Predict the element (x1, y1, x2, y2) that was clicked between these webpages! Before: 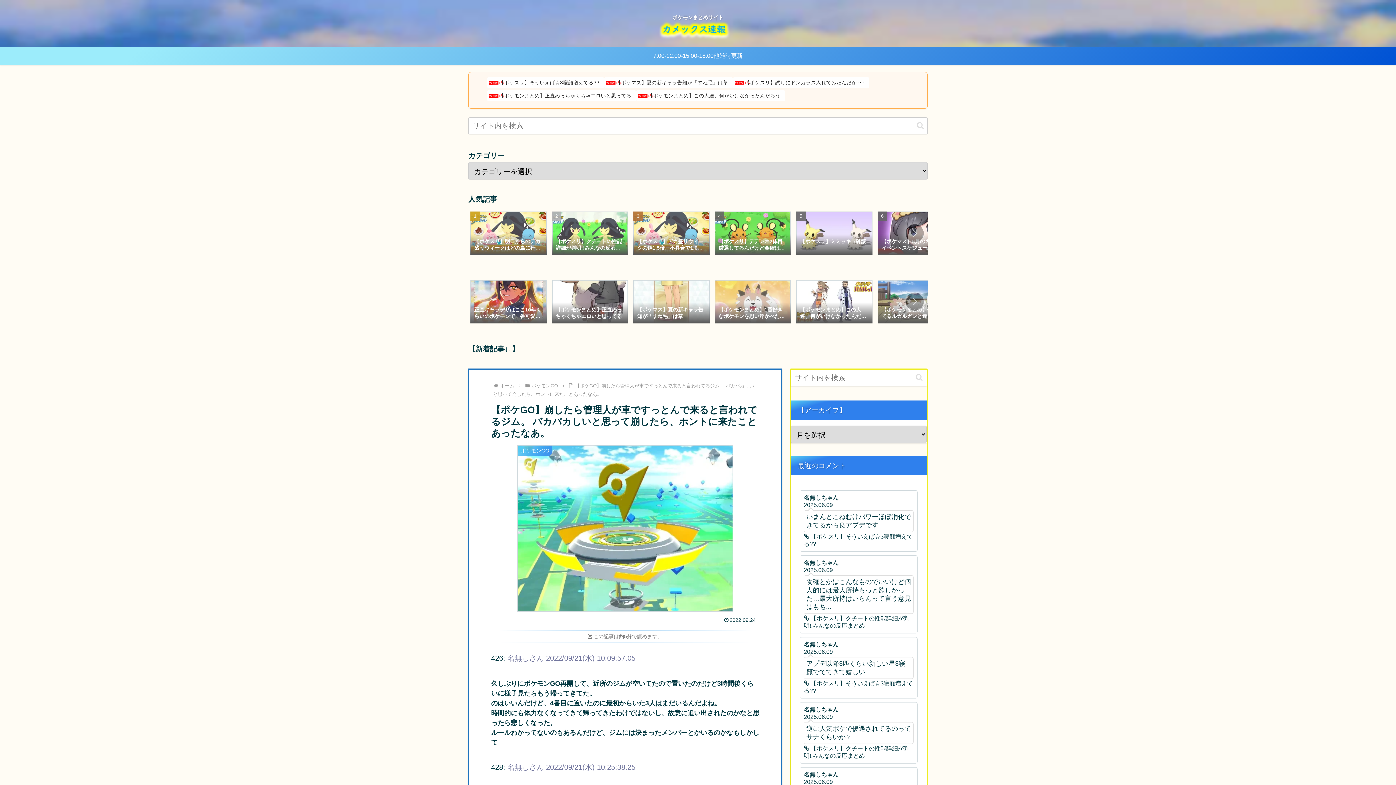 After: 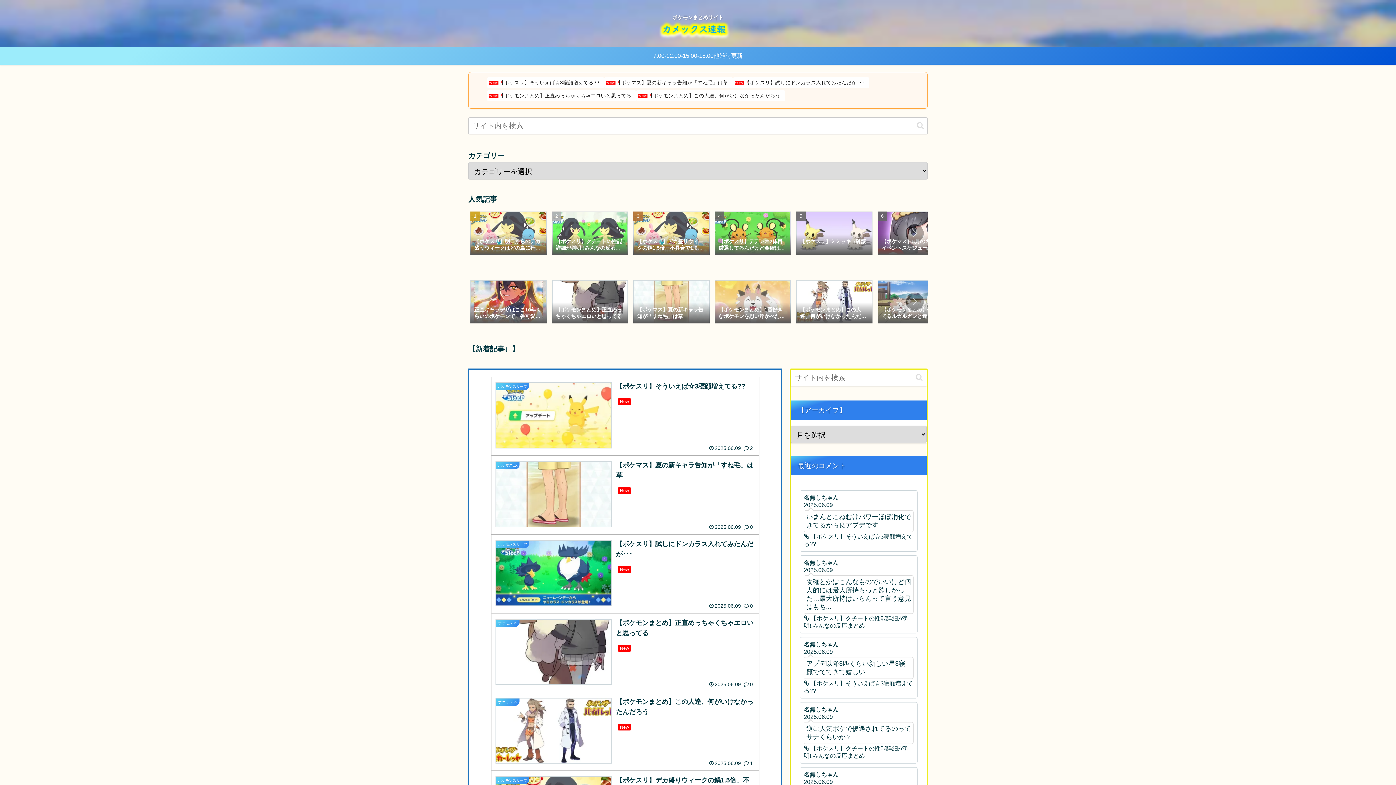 Action: label: ホーム bbox: (499, 383, 515, 388)